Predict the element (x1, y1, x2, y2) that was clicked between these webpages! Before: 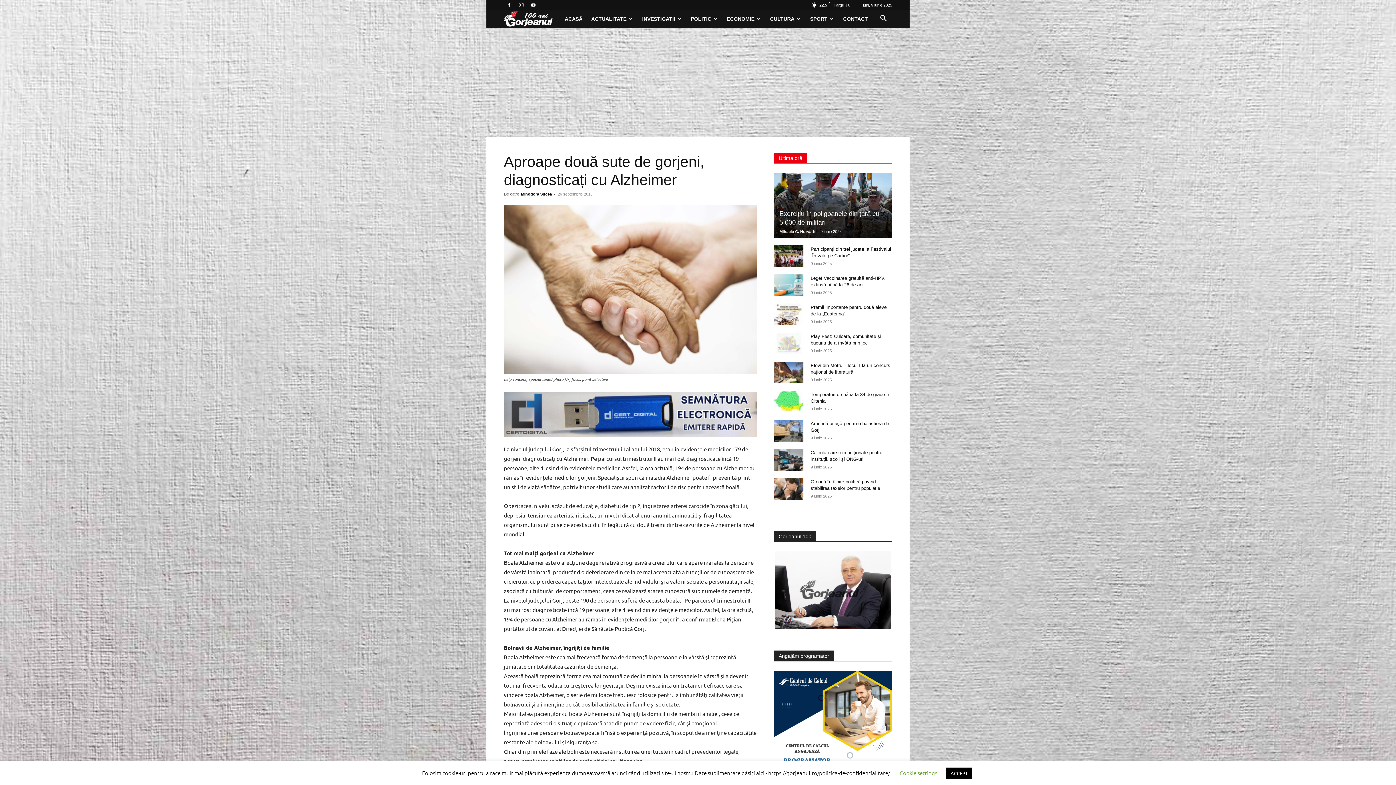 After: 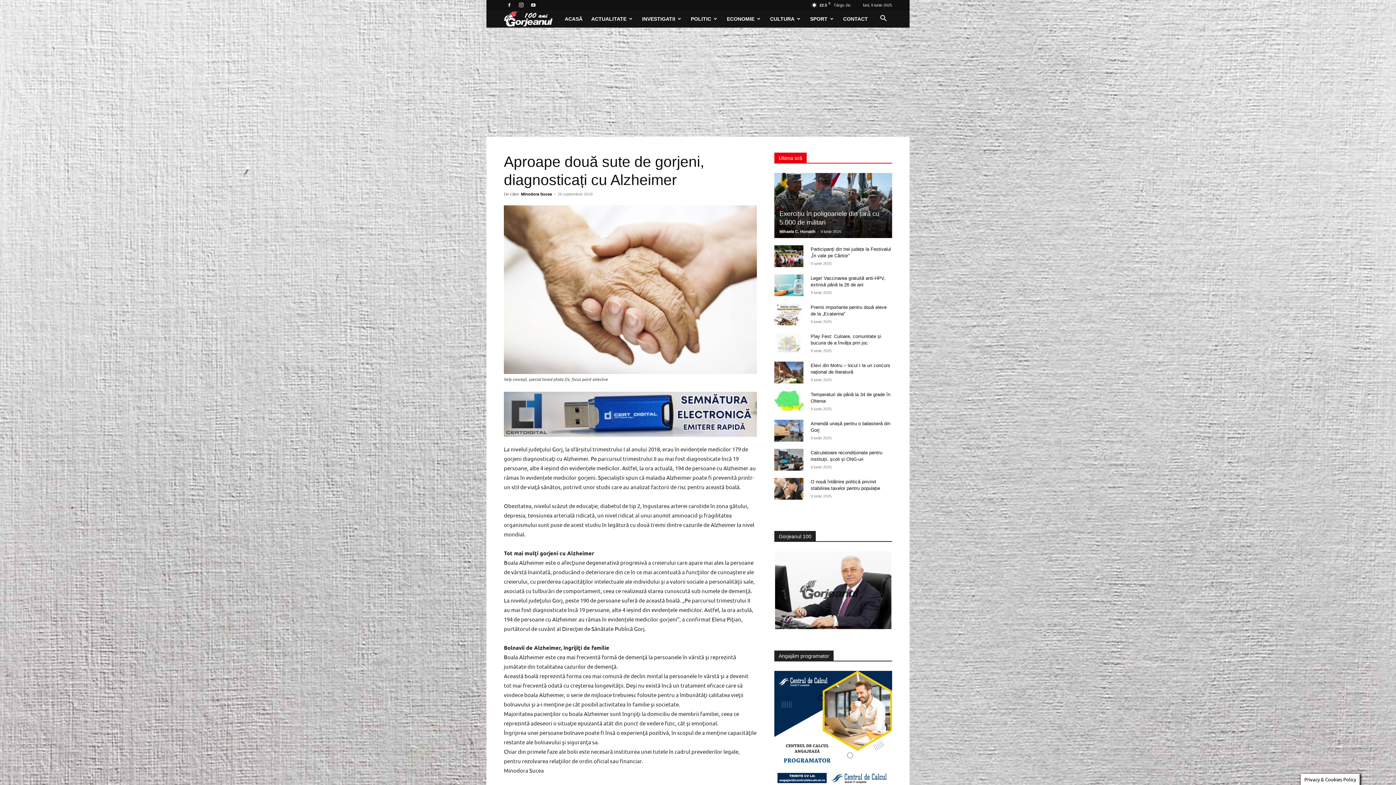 Action: label: ACCEPT bbox: (946, 768, 972, 779)